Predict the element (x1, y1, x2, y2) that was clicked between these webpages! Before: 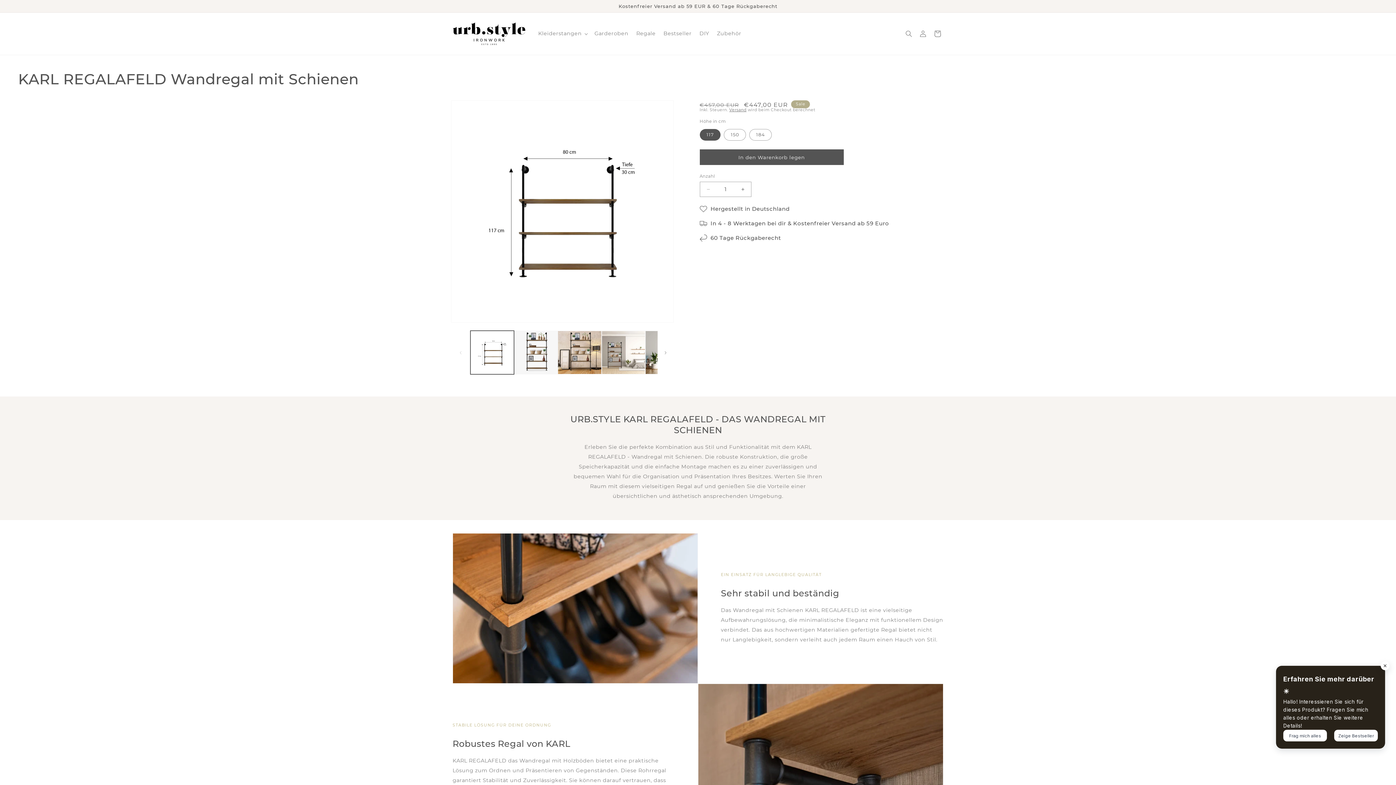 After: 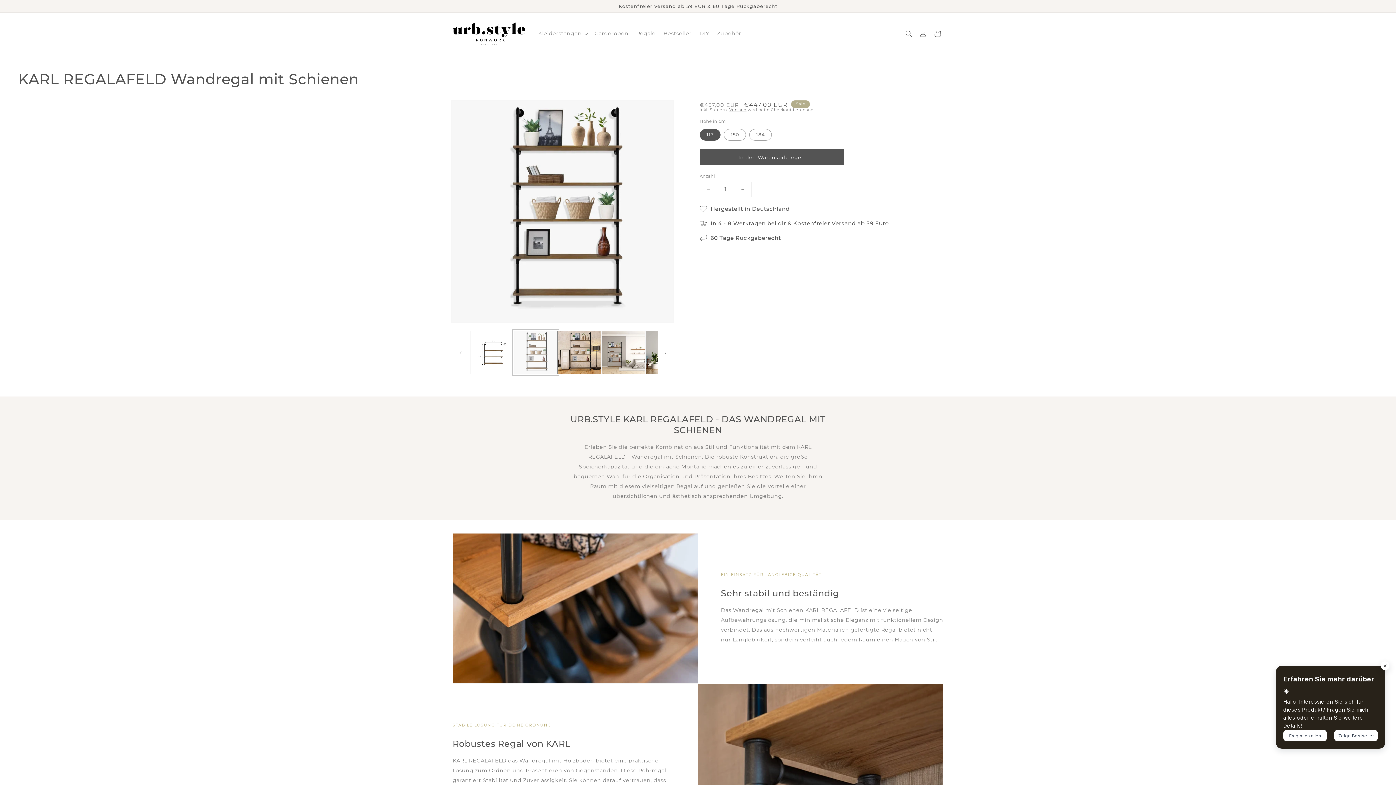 Action: label: Bild 2 in Galerieansicht laden bbox: (514, 330, 557, 374)